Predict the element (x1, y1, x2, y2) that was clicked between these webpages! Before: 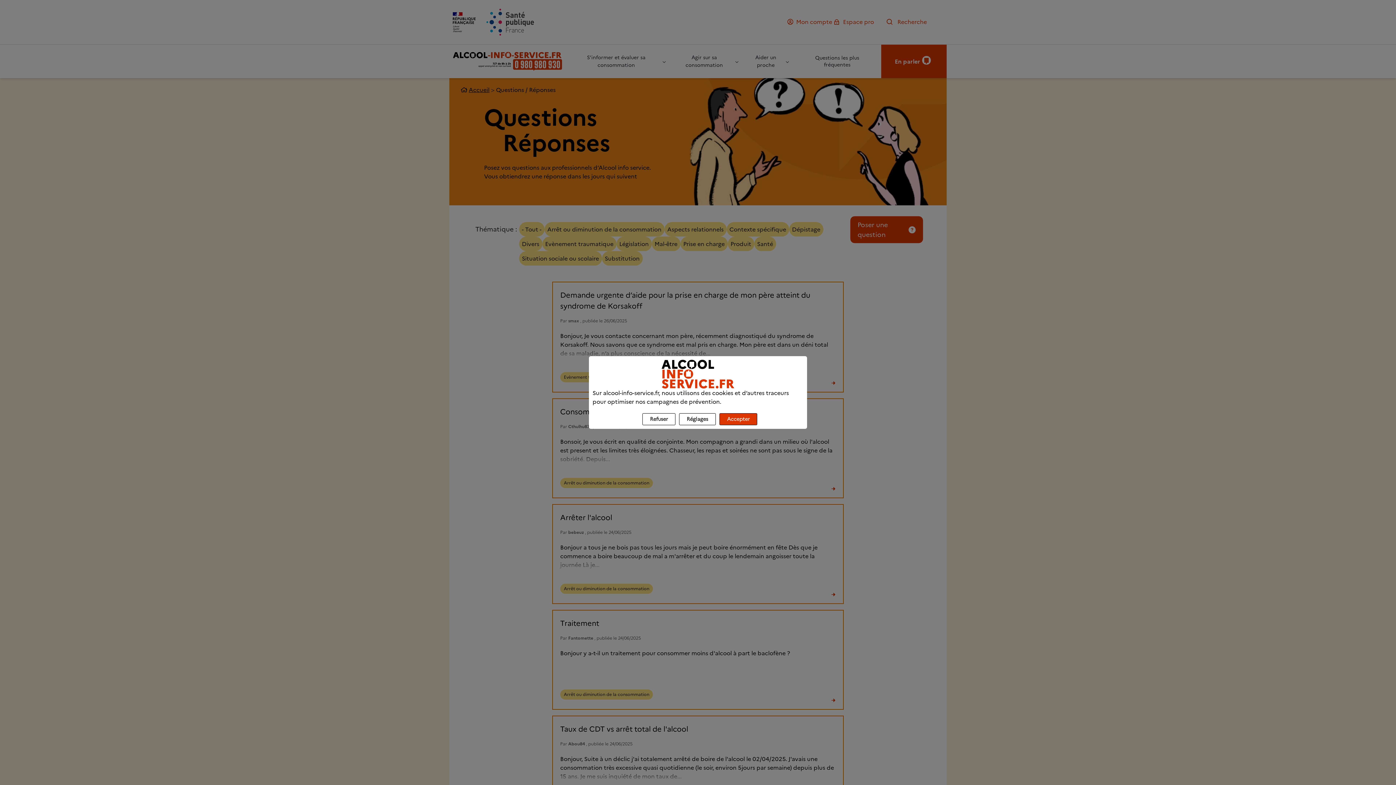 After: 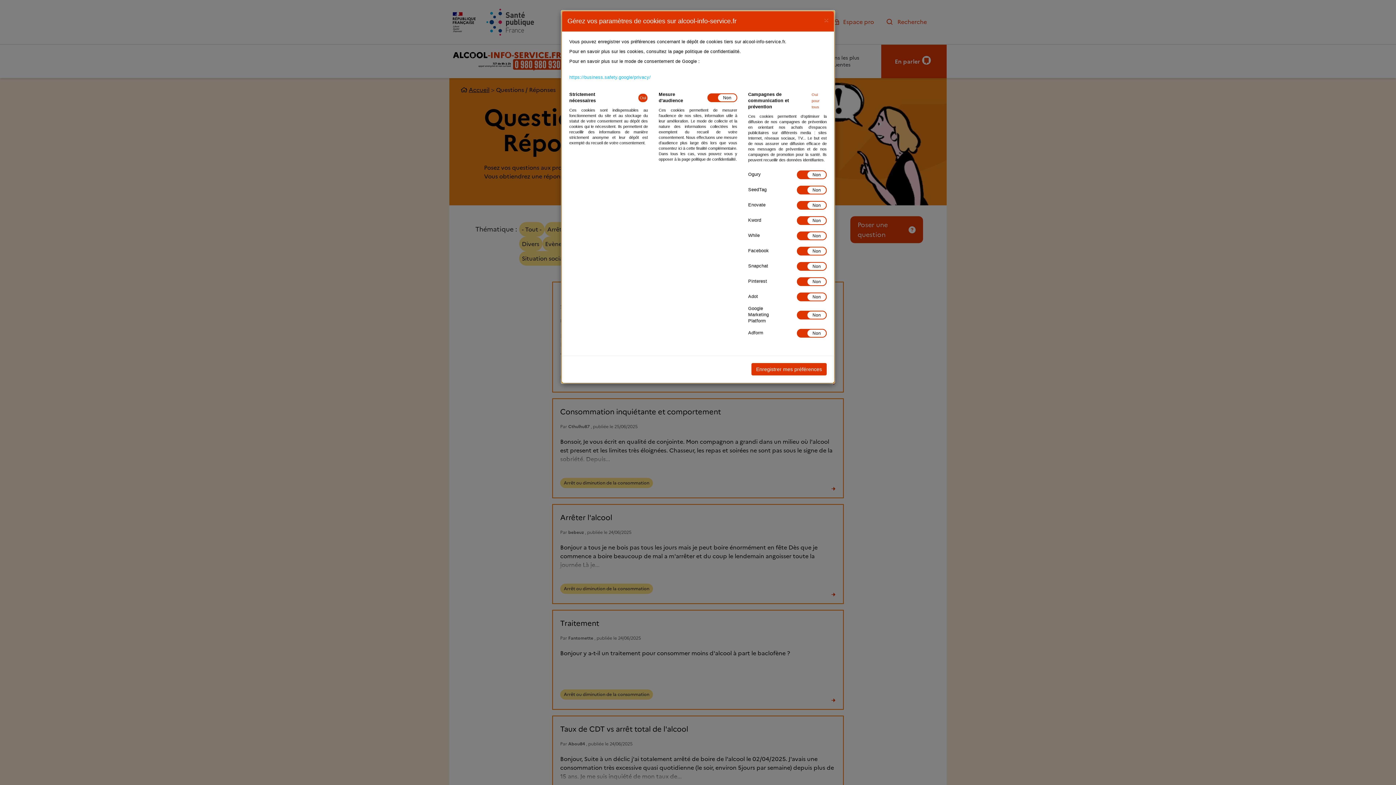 Action: bbox: (679, 413, 716, 425) label: Réglages